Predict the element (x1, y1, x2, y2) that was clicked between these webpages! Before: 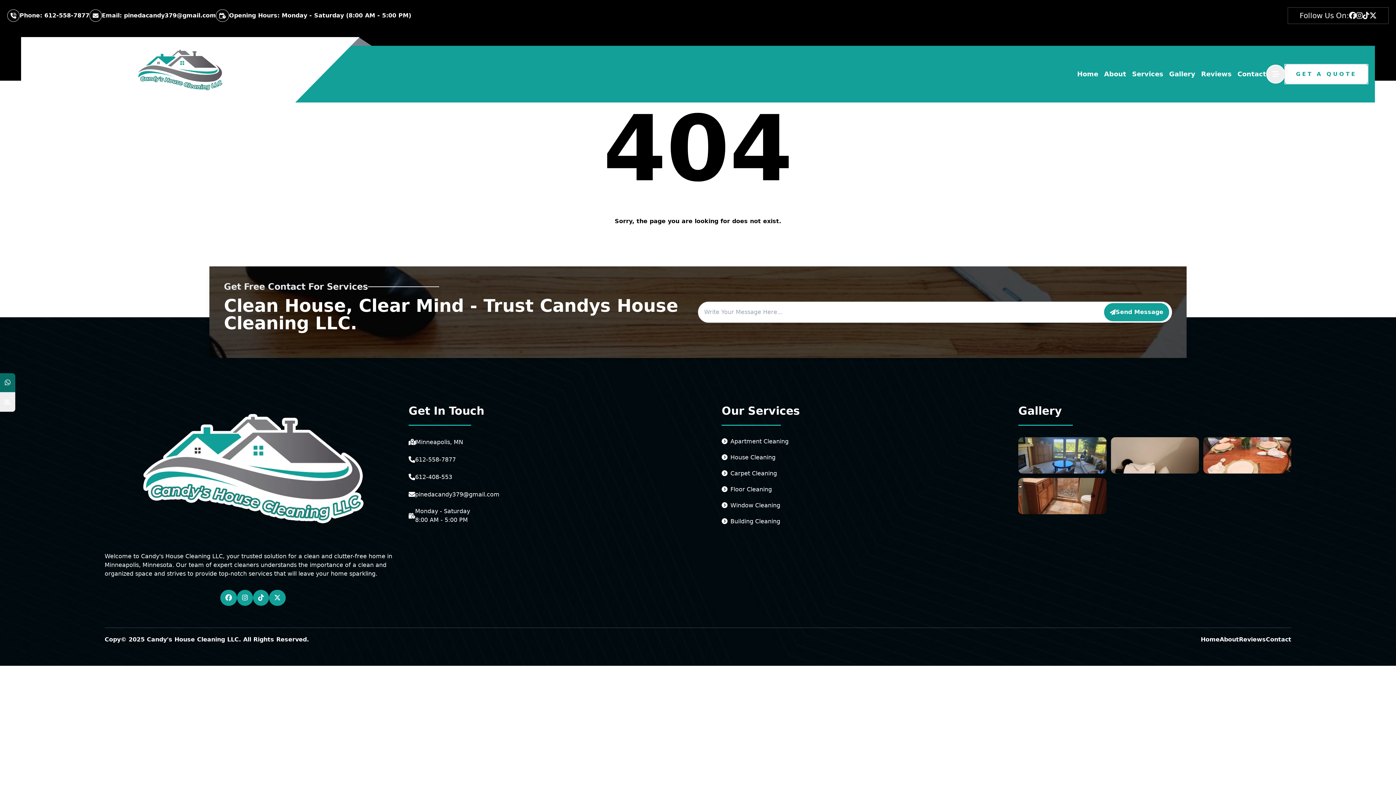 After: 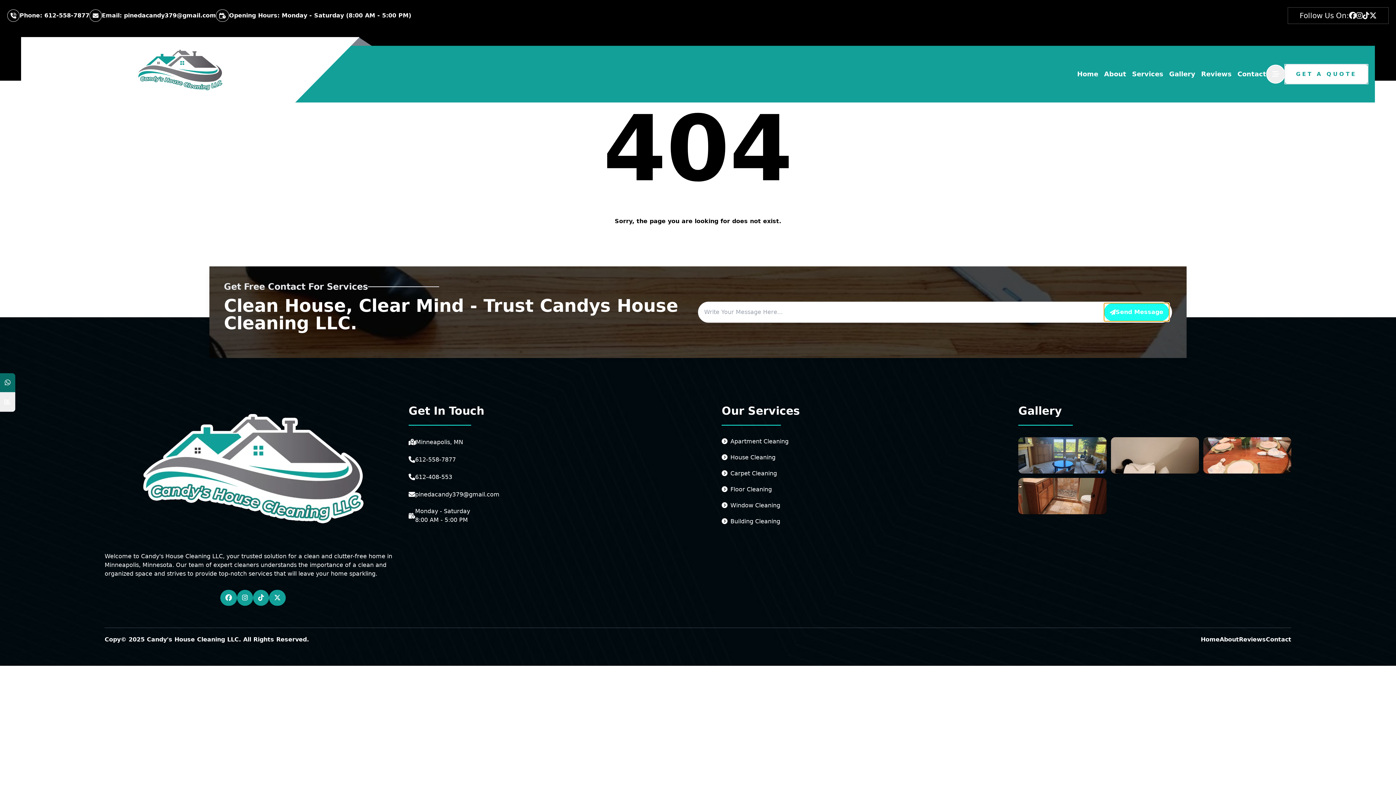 Action: label: Send message bbox: (1104, 303, 1169, 321)